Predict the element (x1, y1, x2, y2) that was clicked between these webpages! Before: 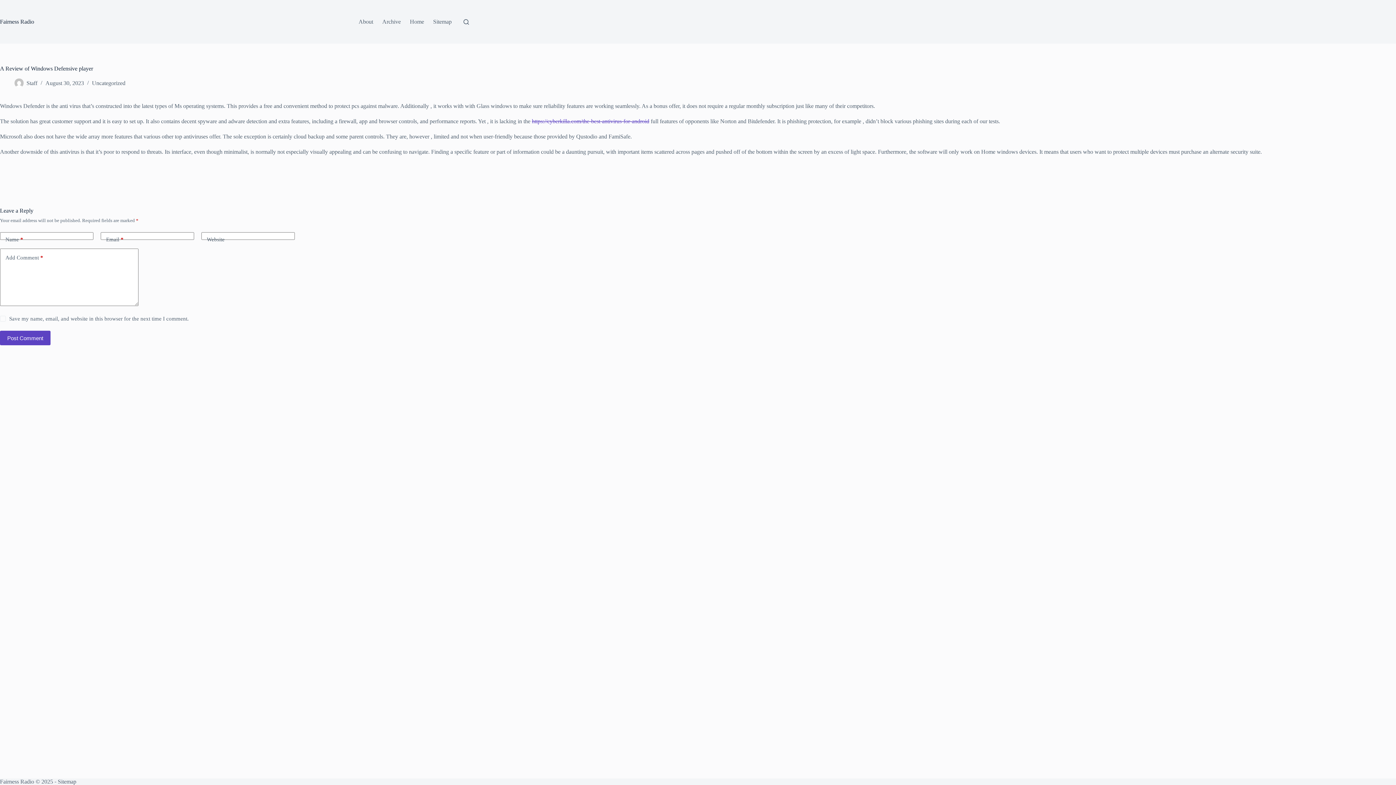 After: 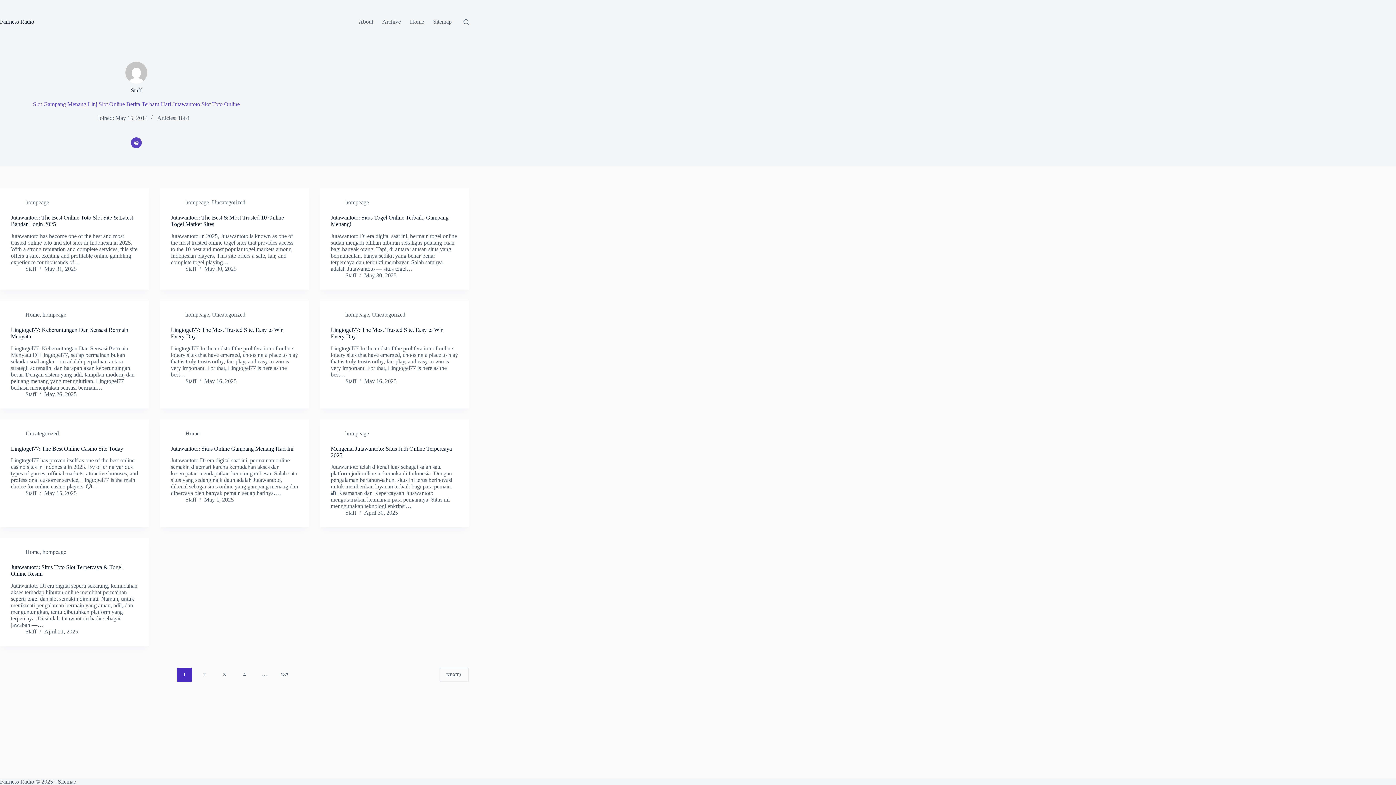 Action: bbox: (14, 78, 23, 87)